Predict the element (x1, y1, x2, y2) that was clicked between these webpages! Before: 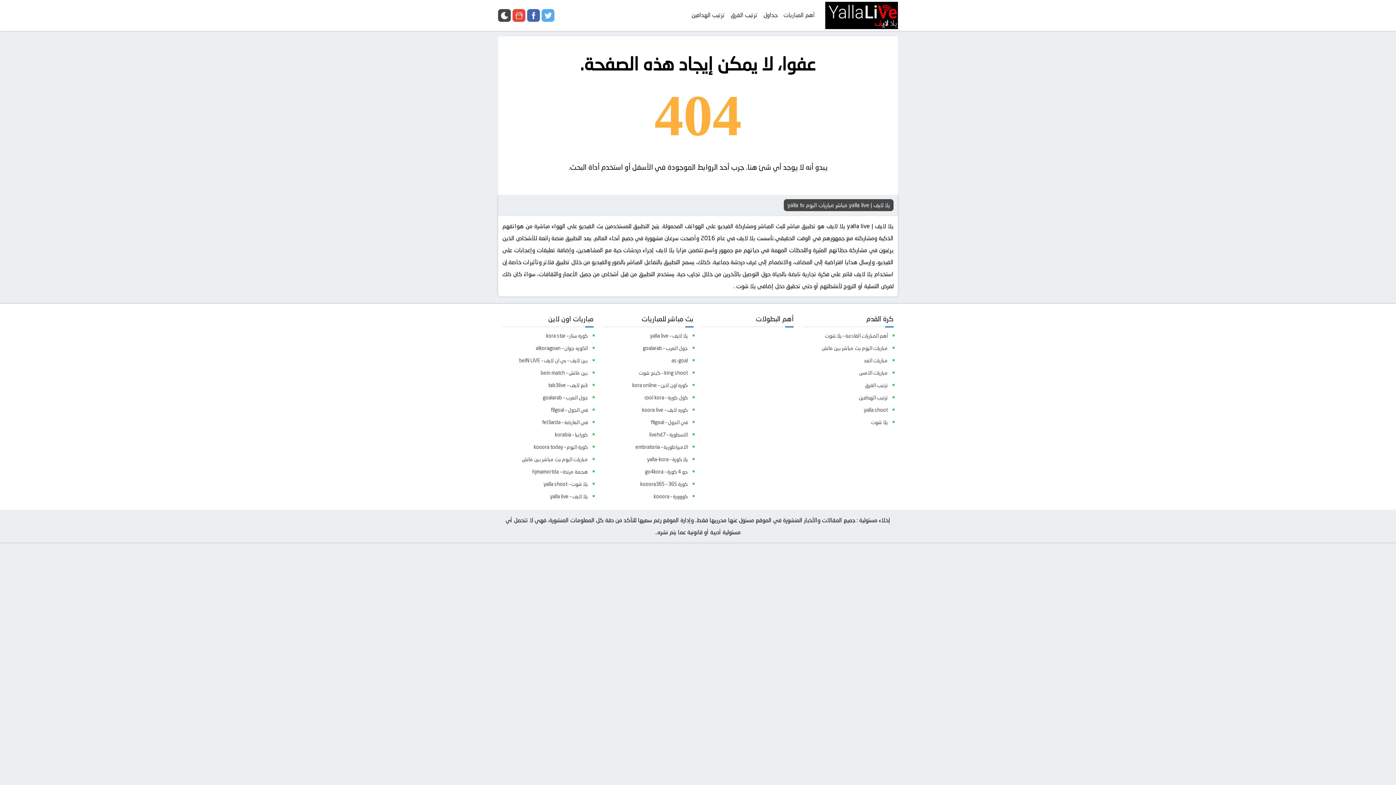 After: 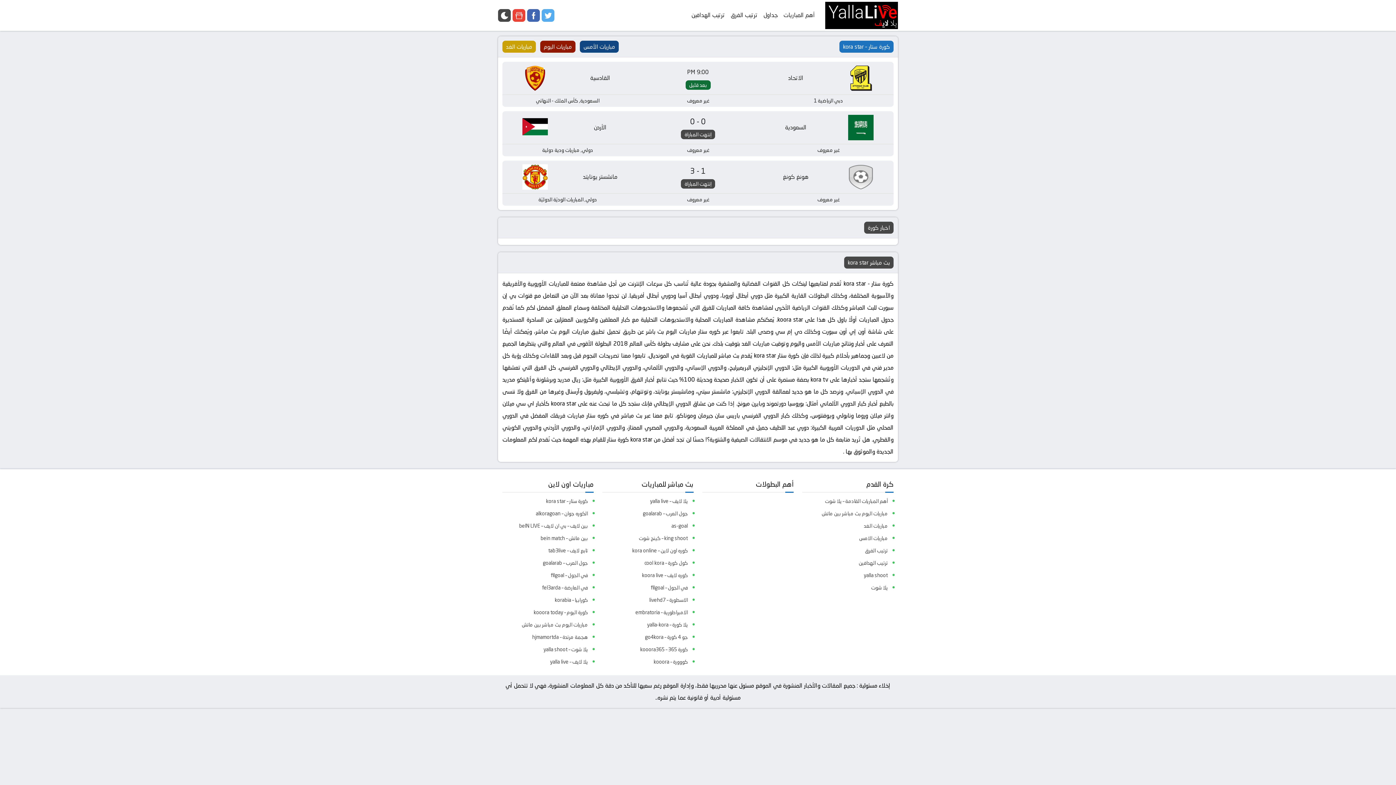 Action: label: كورة ستار – kora star bbox: (496, 330, 588, 342)